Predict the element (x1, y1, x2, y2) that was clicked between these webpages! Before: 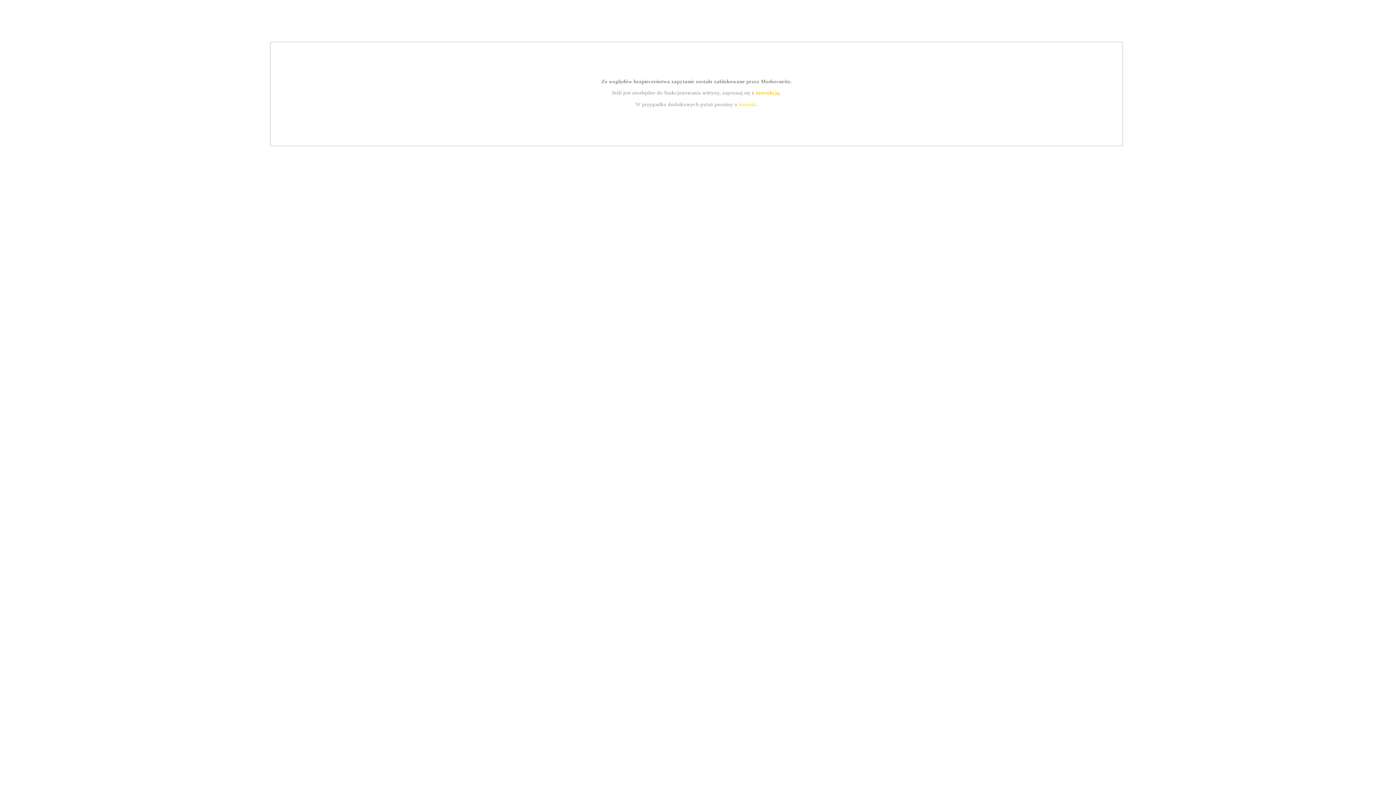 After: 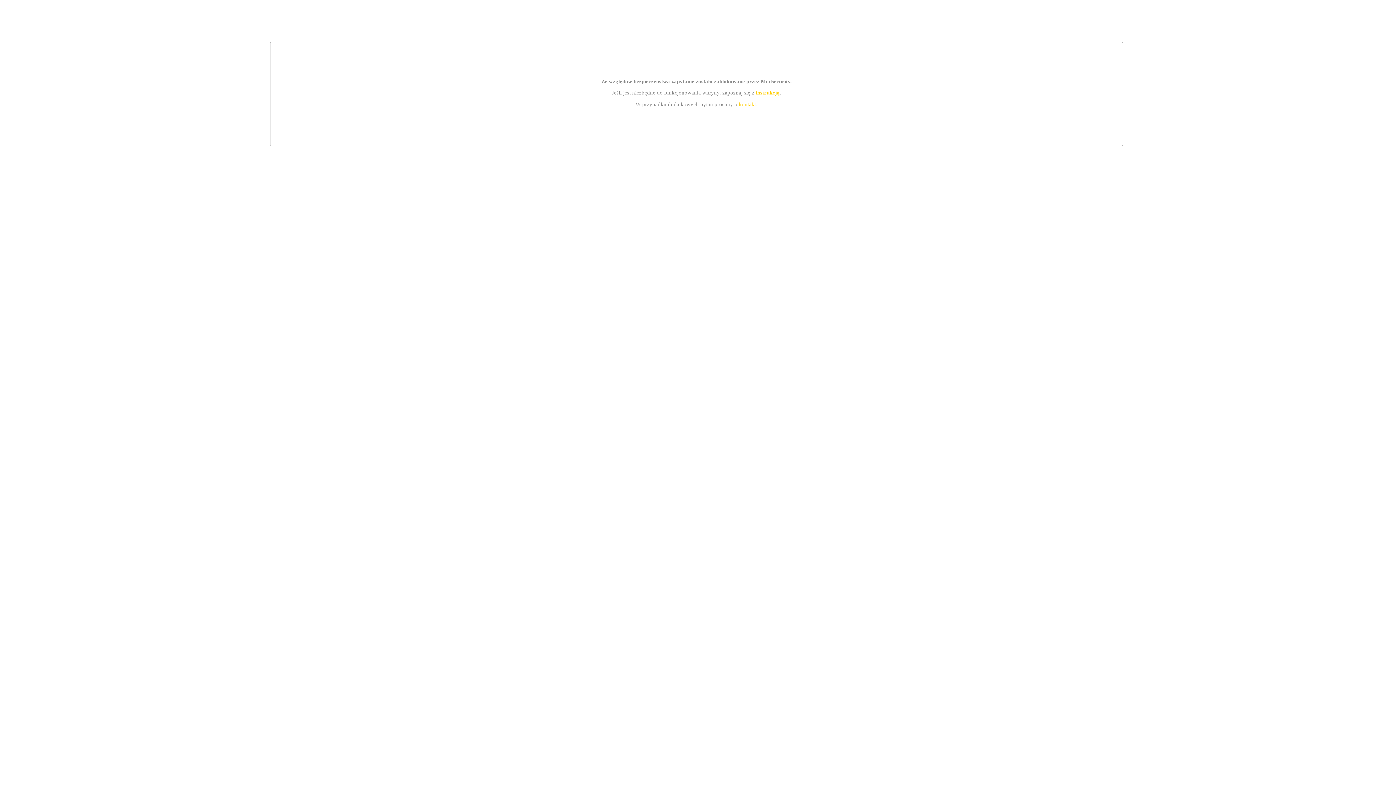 Action: label: instrukcją bbox: (755, 89, 779, 95)